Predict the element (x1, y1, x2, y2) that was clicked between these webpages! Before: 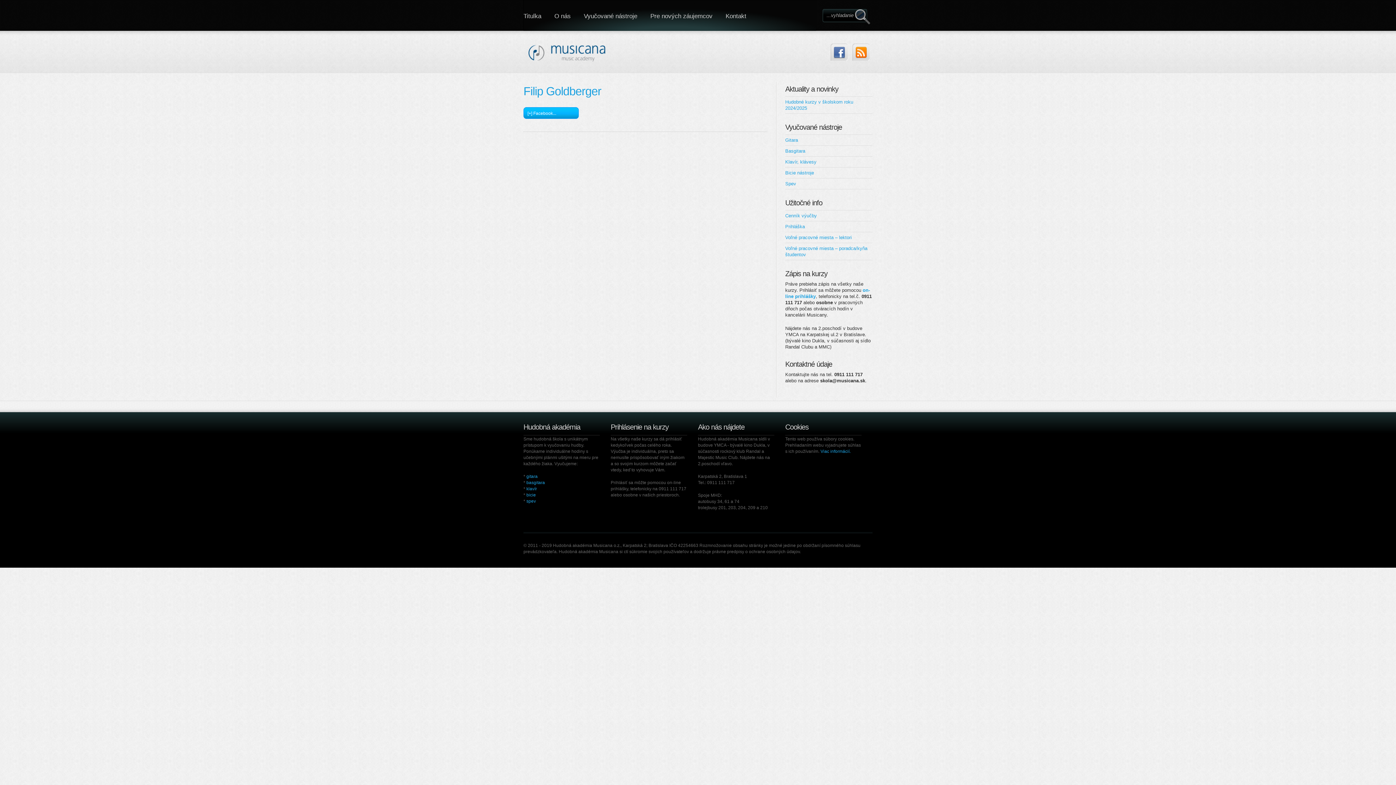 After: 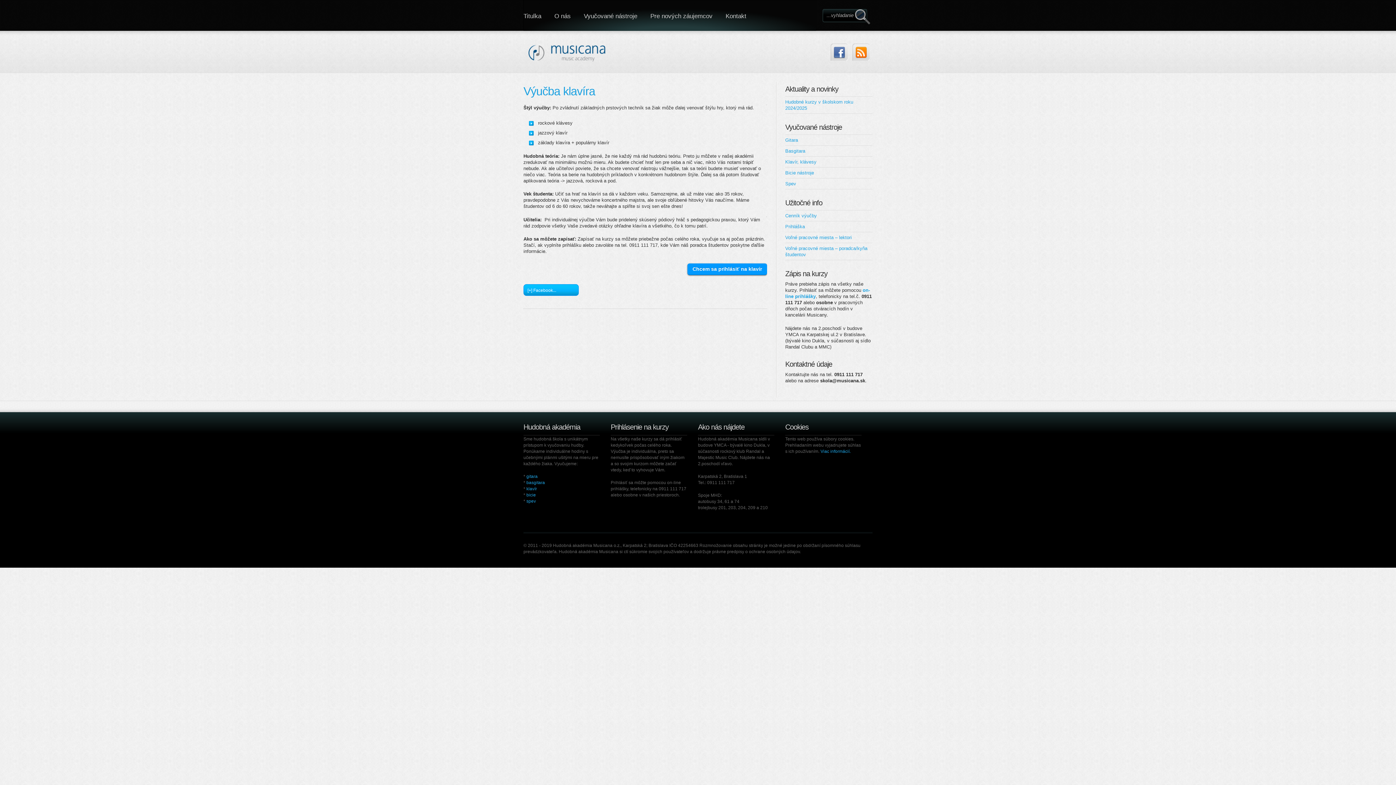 Action: label: Klavír, klávesy bbox: (785, 159, 816, 164)